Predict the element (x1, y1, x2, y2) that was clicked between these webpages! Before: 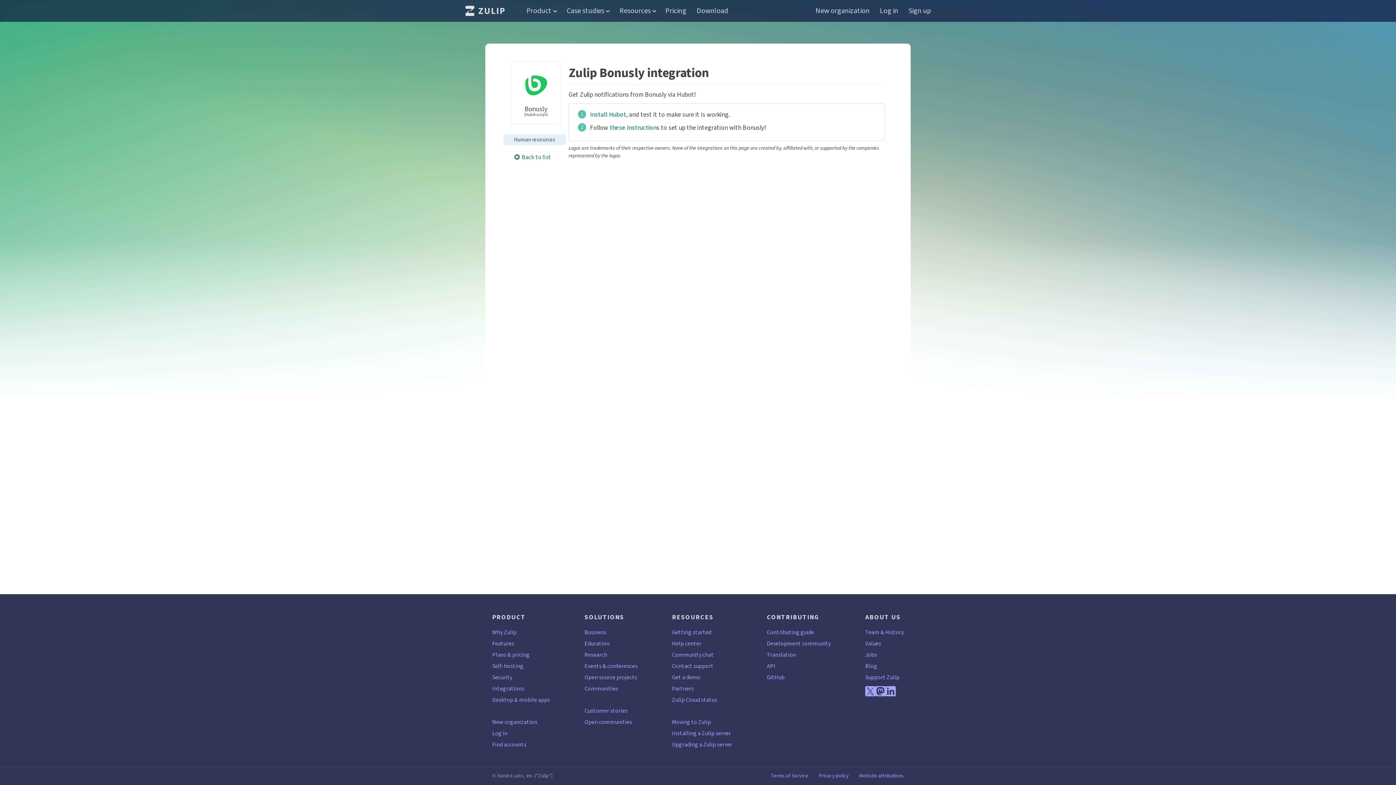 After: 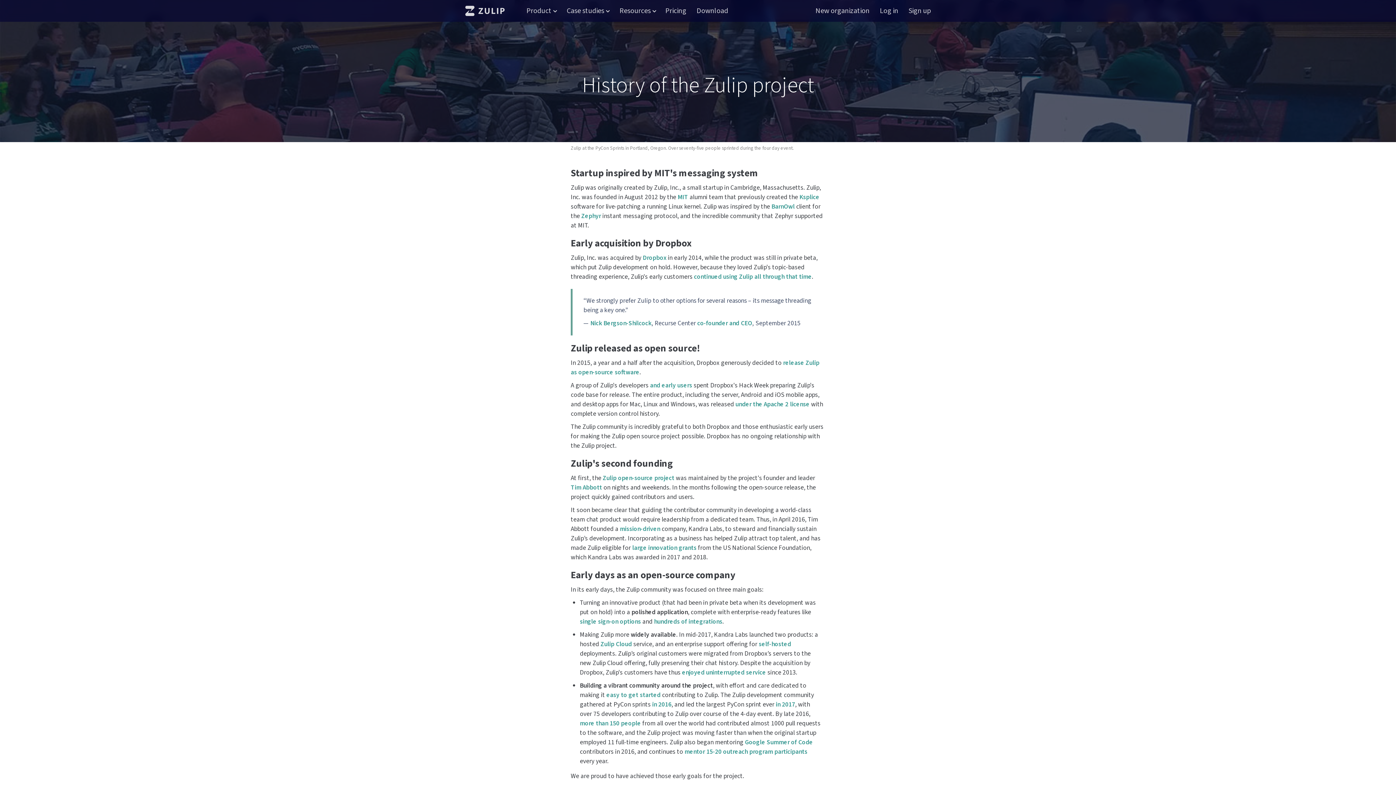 Action: label: History bbox: (885, 628, 904, 636)